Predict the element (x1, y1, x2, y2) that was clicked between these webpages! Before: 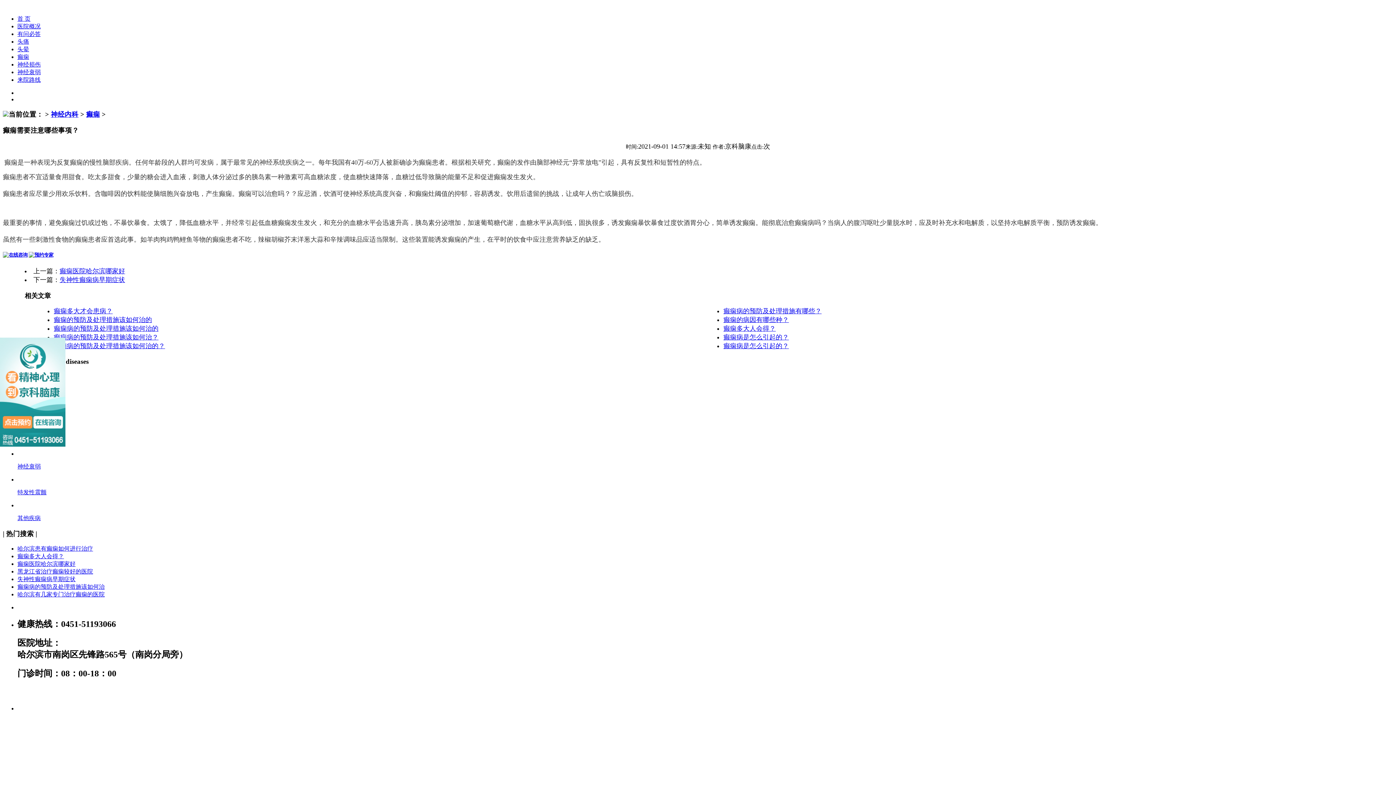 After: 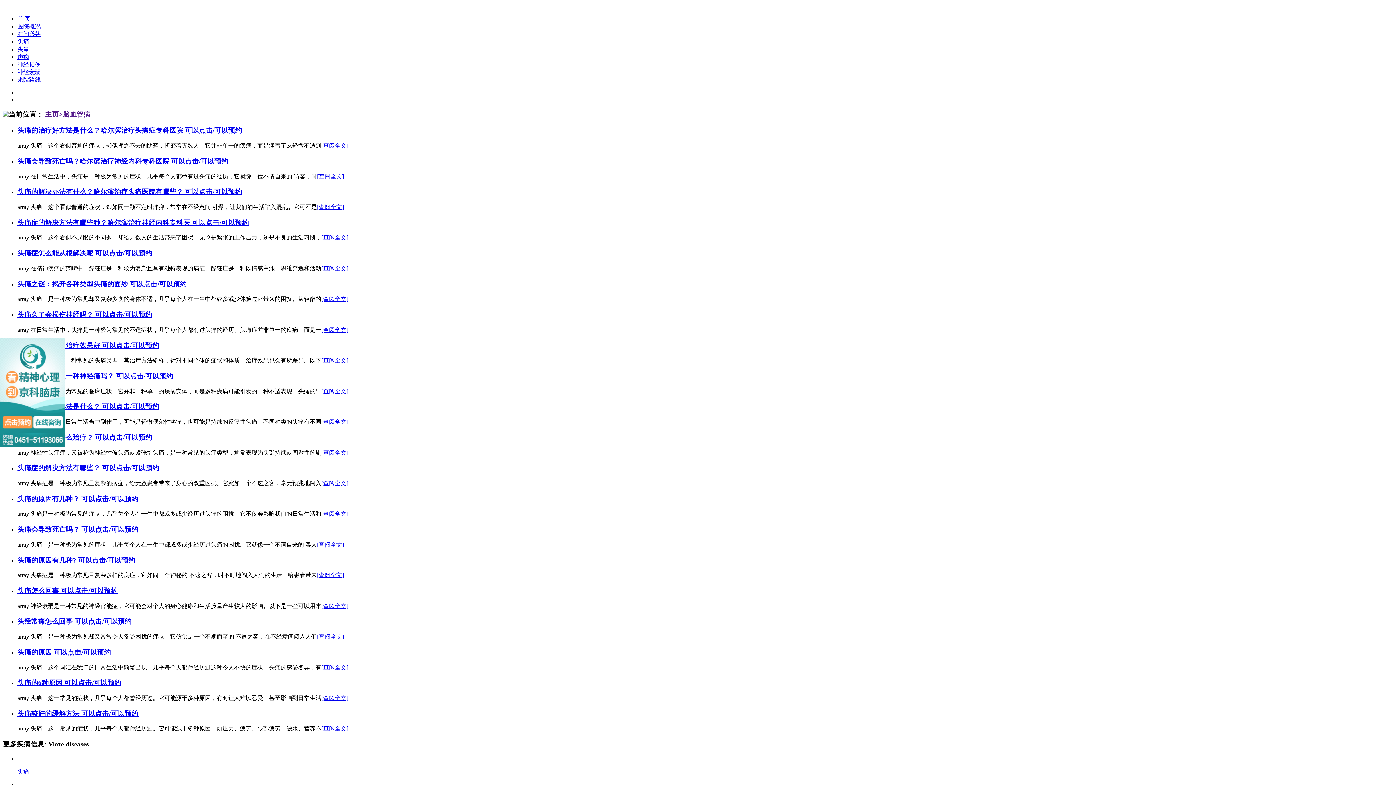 Action: label: 头痛 bbox: (17, 38, 29, 44)